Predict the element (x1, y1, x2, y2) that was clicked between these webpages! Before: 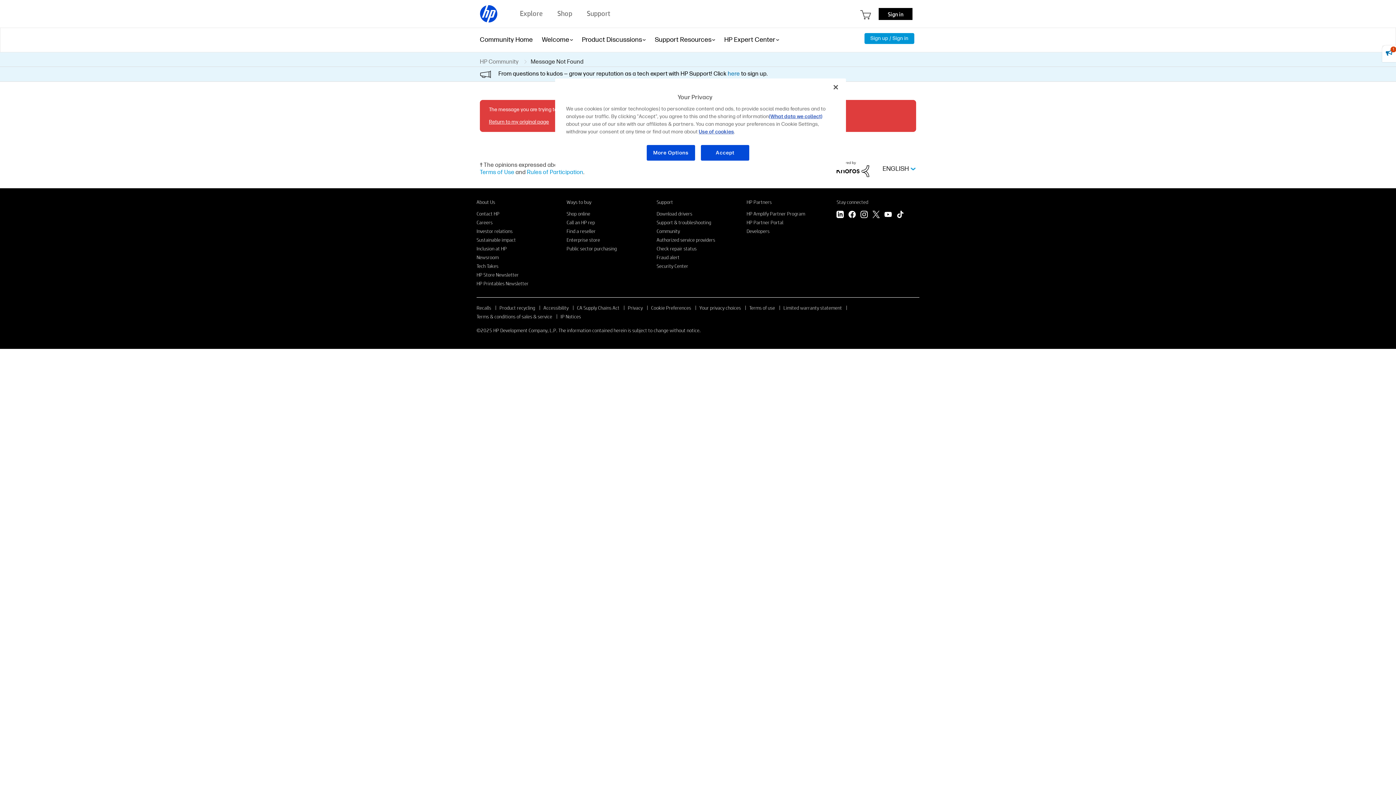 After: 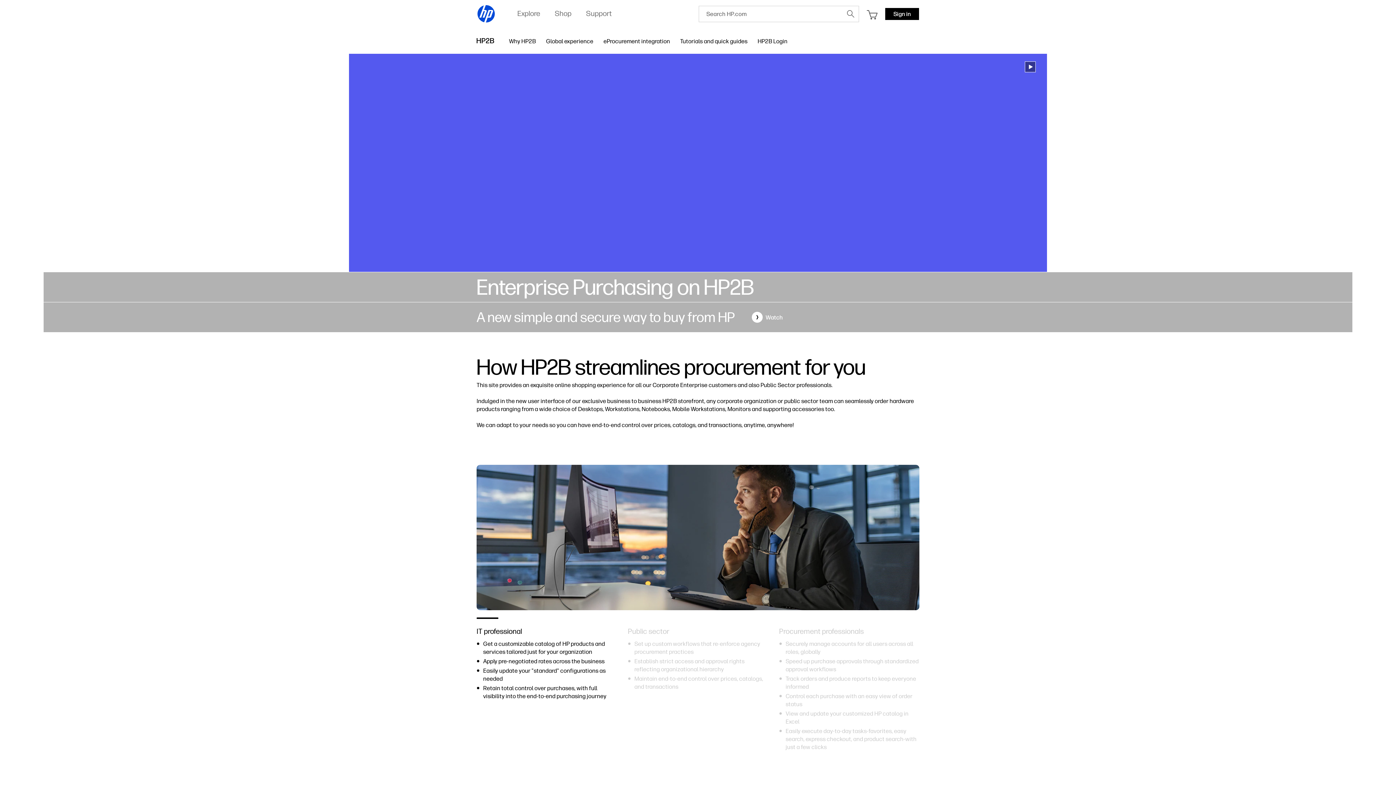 Action: label: Enterprise store bbox: (566, 236, 600, 243)